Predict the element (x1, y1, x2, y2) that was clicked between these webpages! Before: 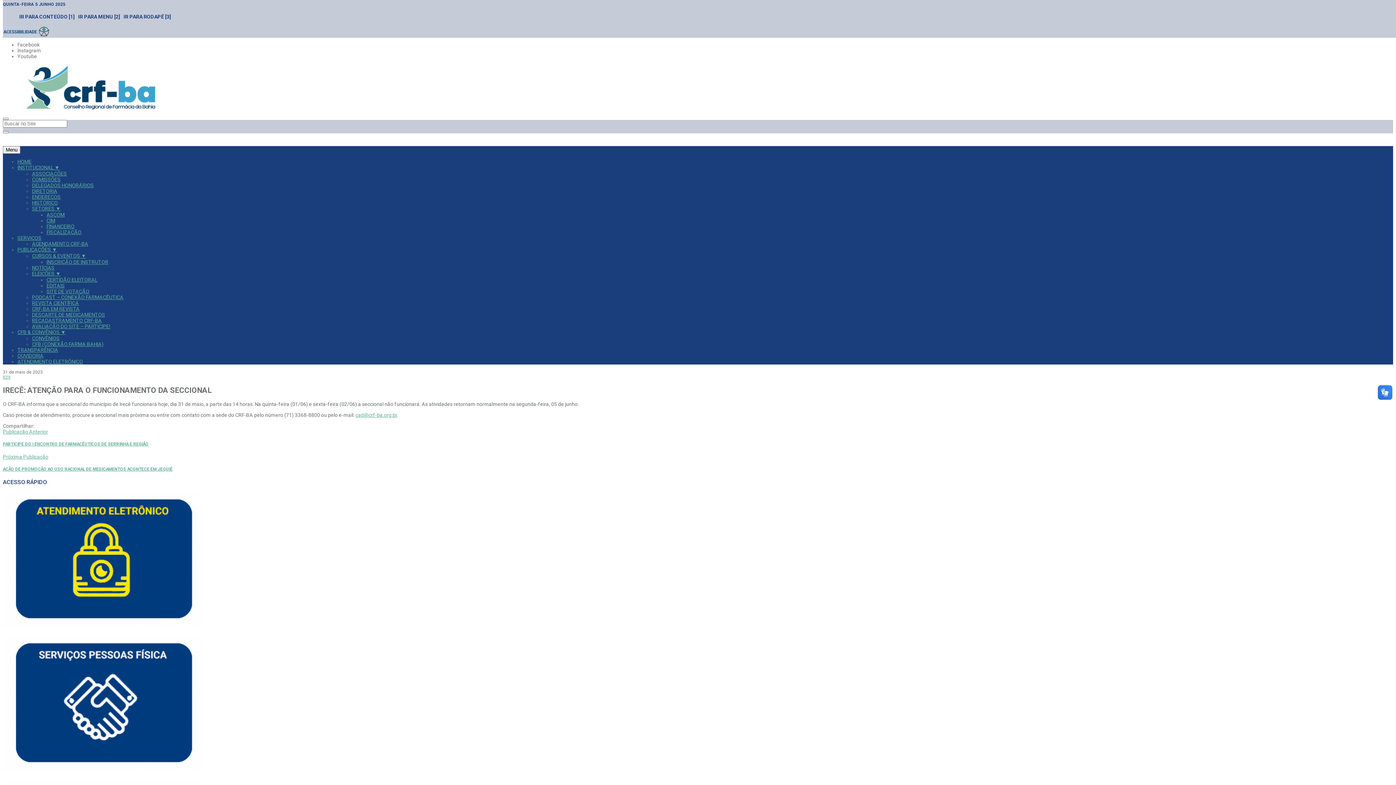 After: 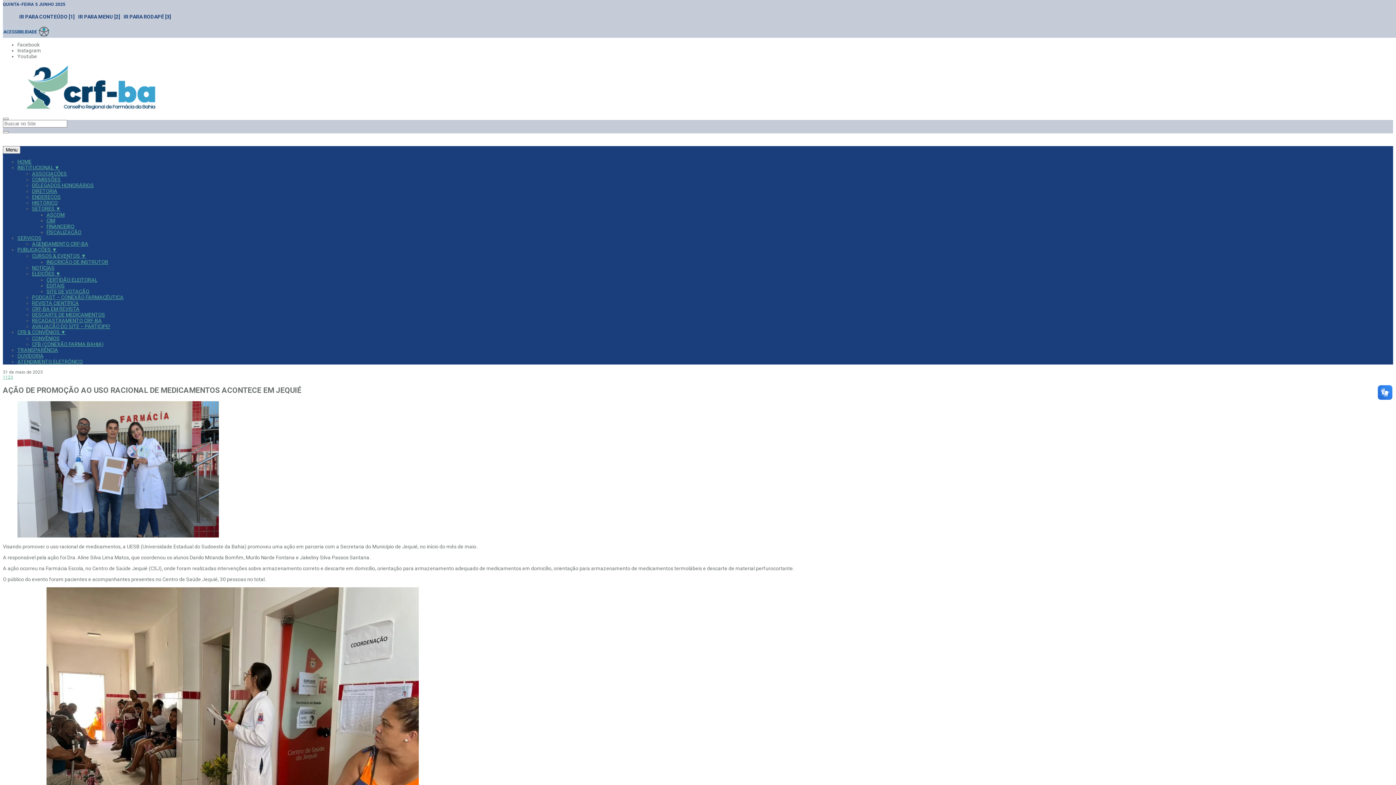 Action: label: AÇÃO DE PROMOÇÃO AO USO RACIONAL DE MEDICAMENTOS ACONTECE EM JEQUIÉ bbox: (2, 466, 1393, 472)